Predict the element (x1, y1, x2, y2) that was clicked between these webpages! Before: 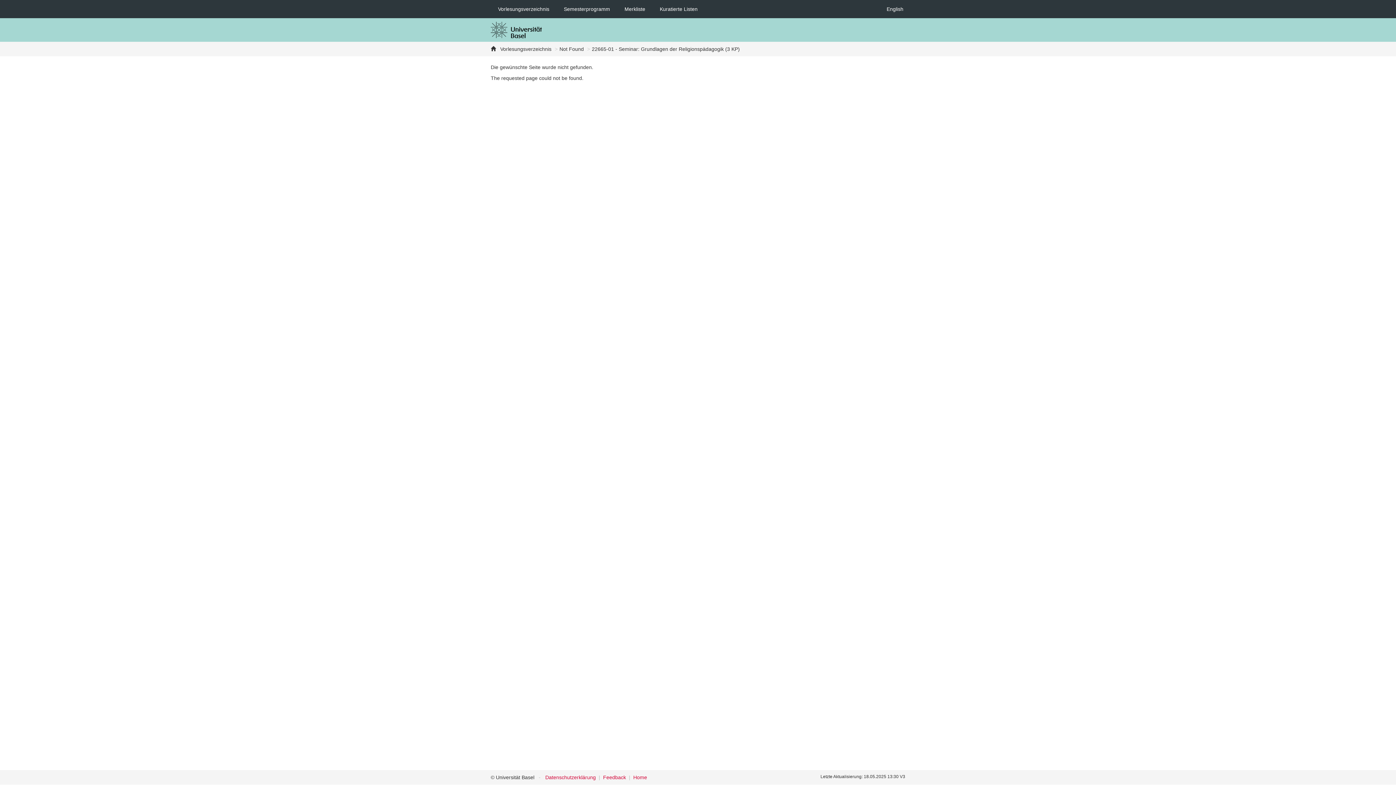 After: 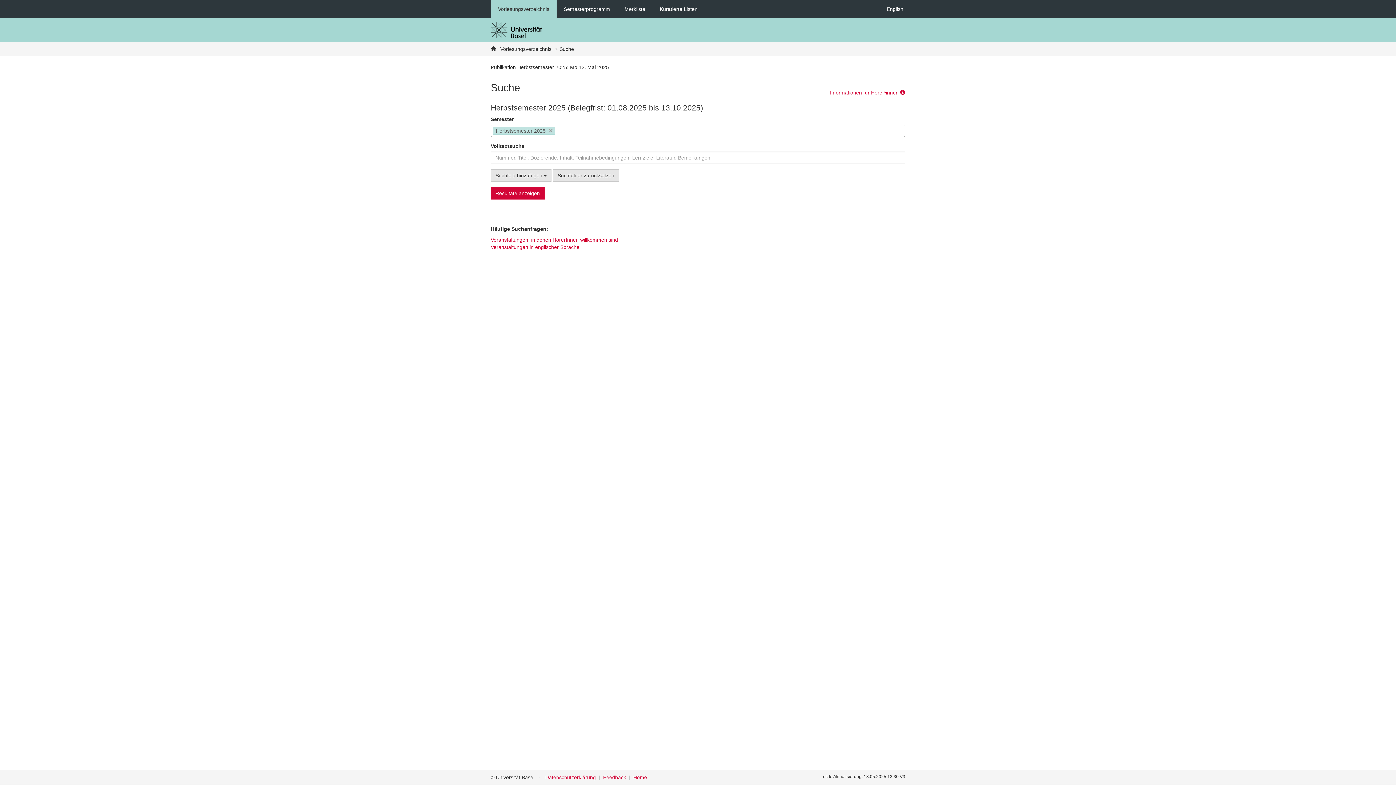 Action: label: Vorlesungsverzeichnis bbox: (490, 0, 556, 18)